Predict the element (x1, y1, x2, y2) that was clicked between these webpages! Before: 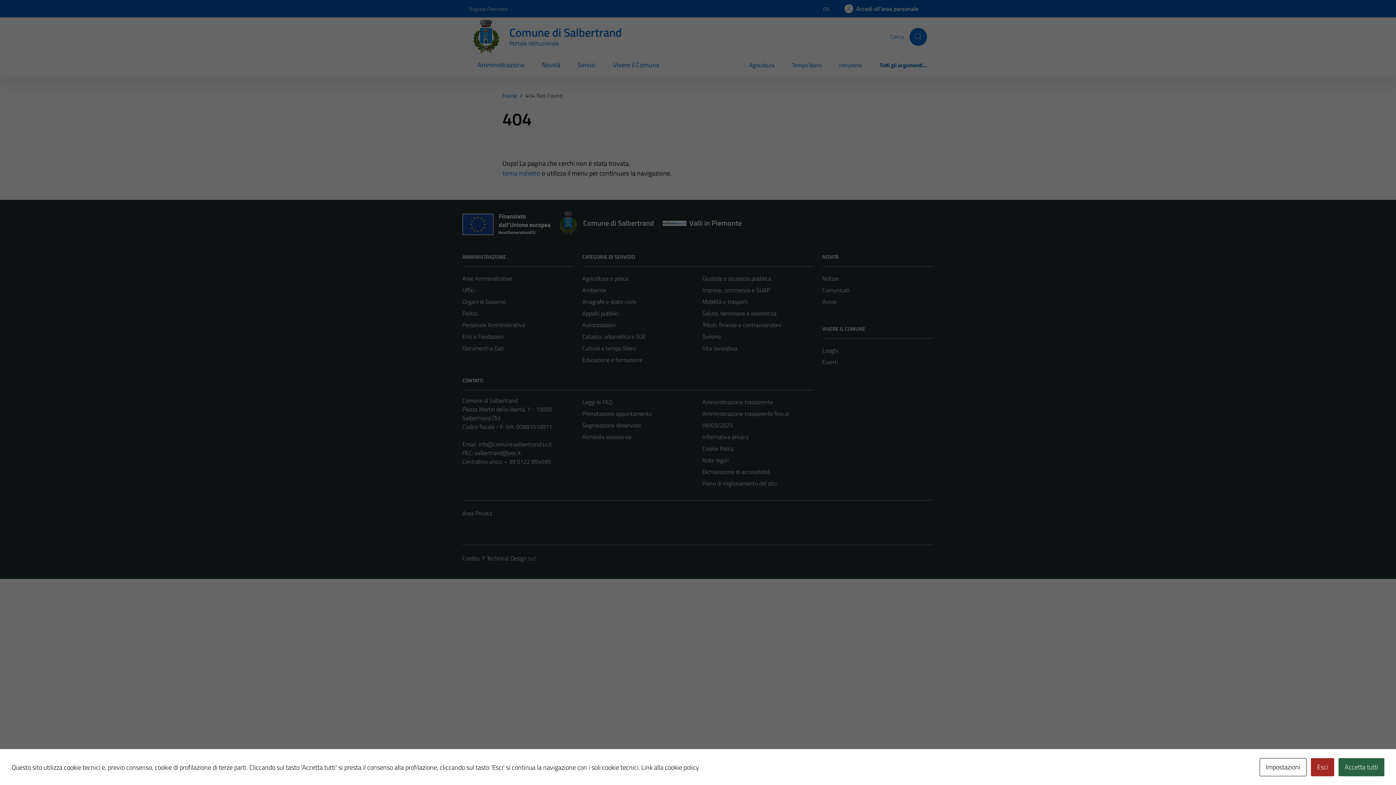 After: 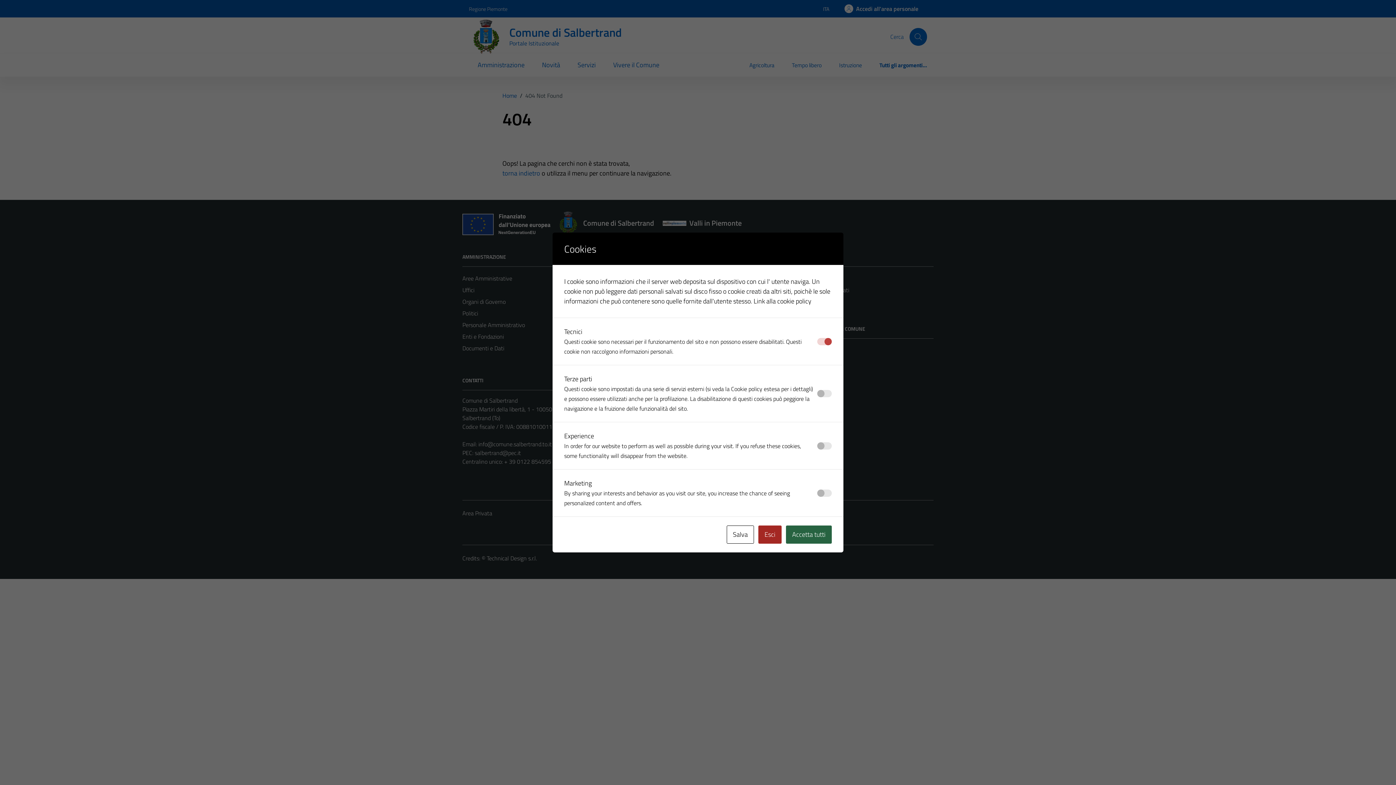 Action: label: Impostazioni bbox: (1260, 758, 1306, 776)